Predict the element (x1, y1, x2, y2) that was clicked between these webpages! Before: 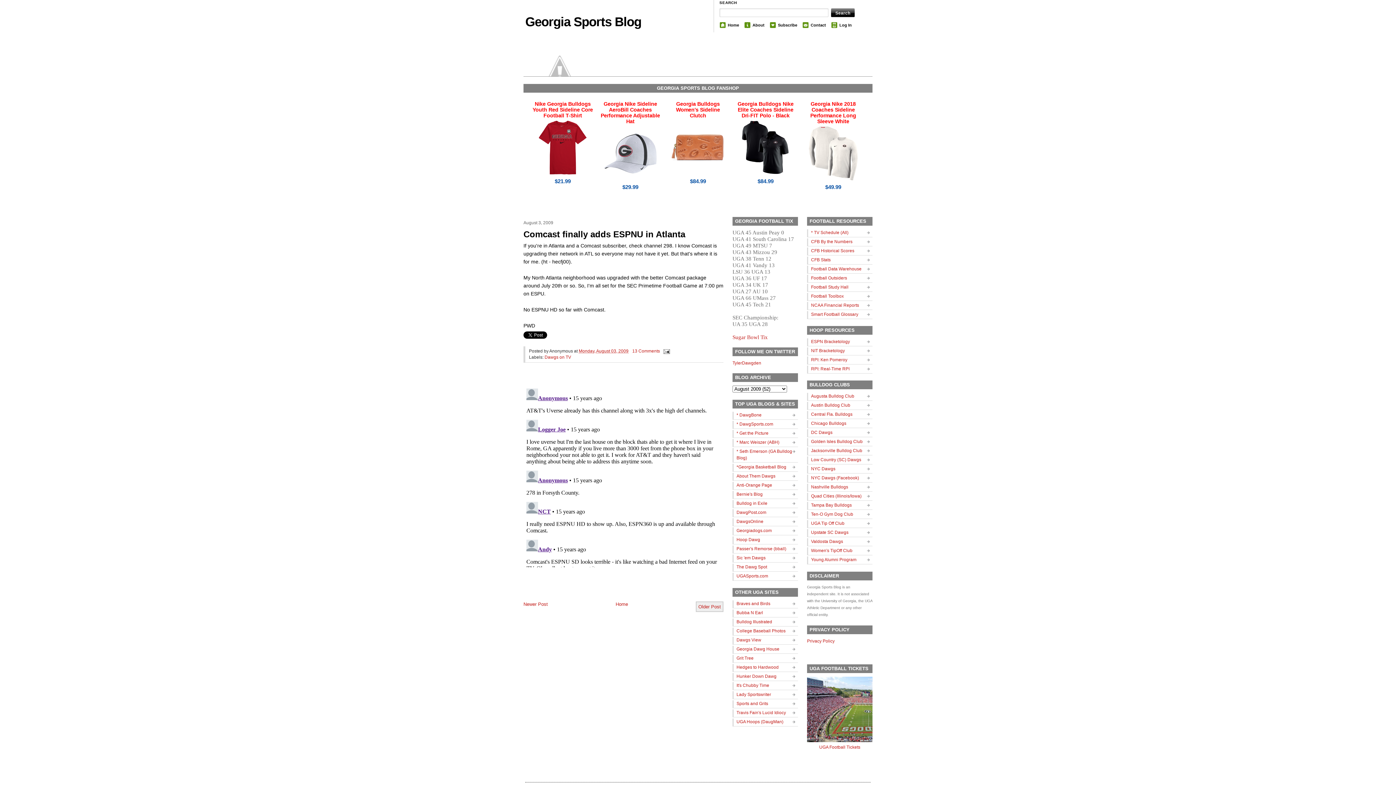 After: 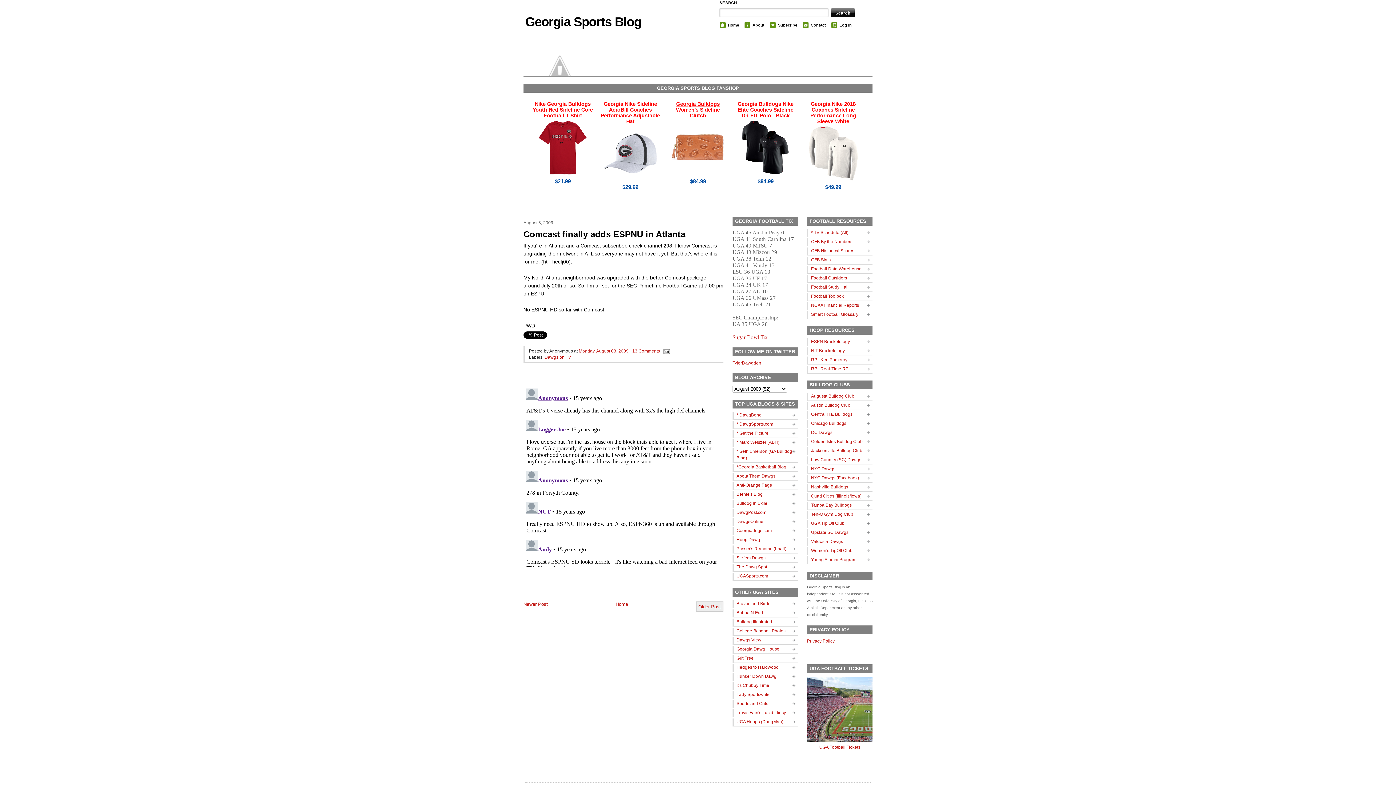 Action: label: Georgia Bulldogs Women's Sideline Clutch bbox: (676, 101, 720, 118)